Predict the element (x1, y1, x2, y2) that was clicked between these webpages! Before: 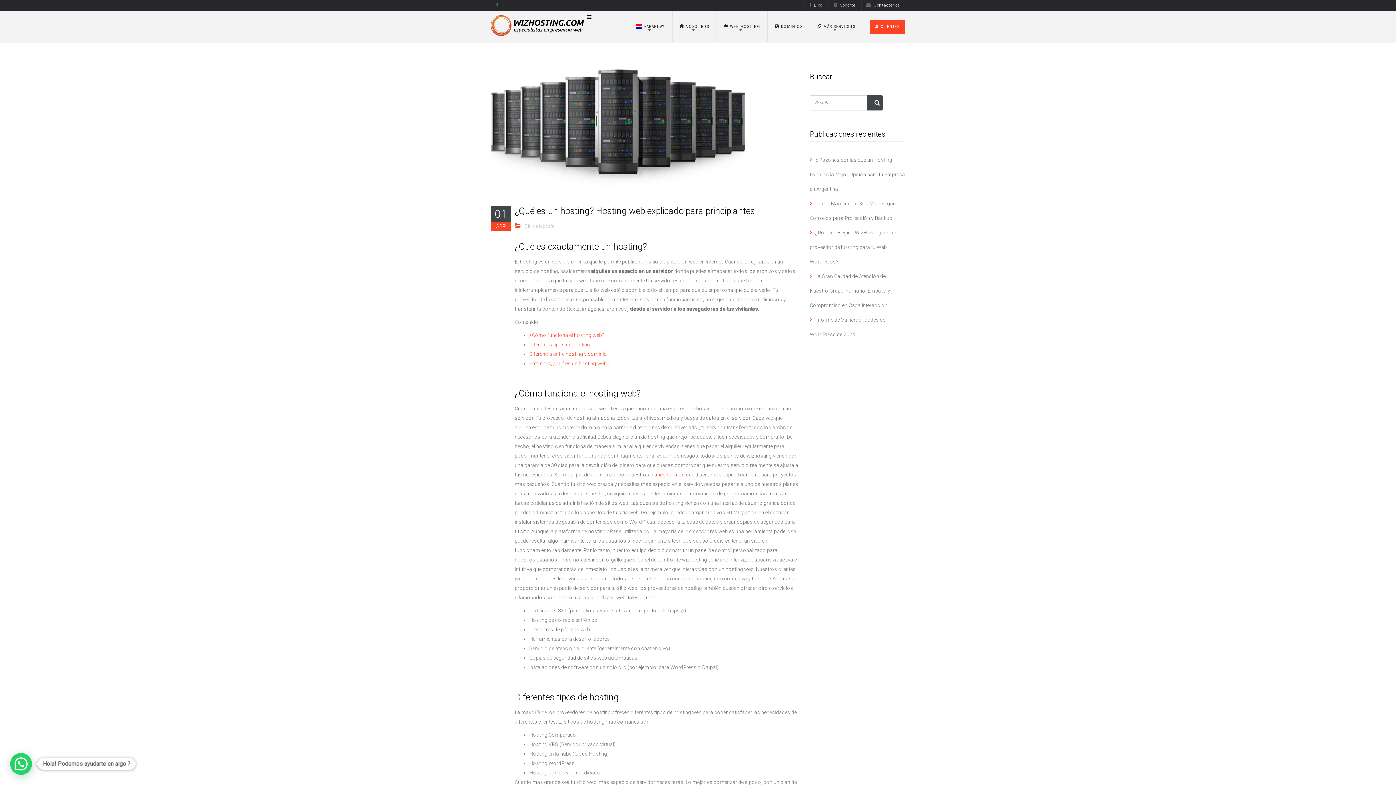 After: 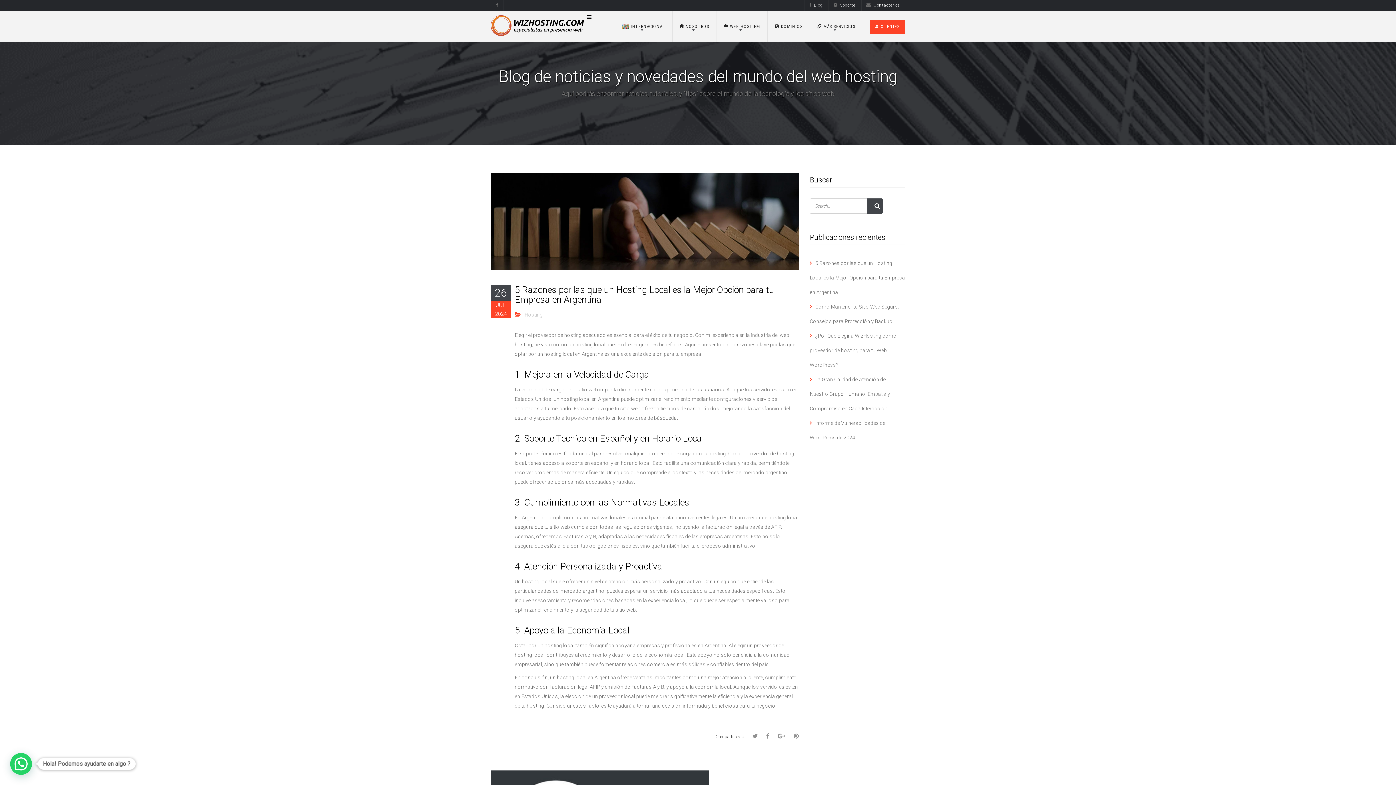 Action: bbox: (805, 2, 827, 7) label: Blog